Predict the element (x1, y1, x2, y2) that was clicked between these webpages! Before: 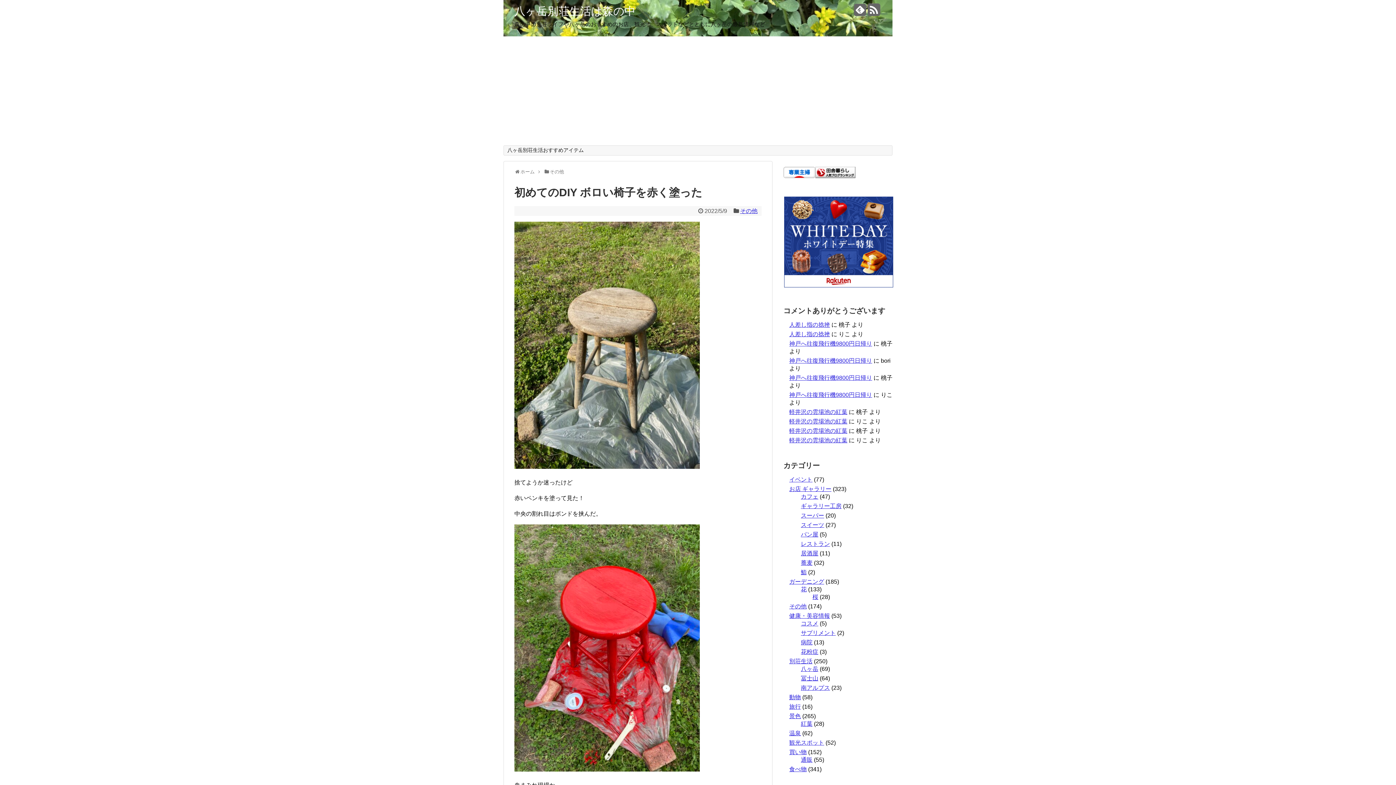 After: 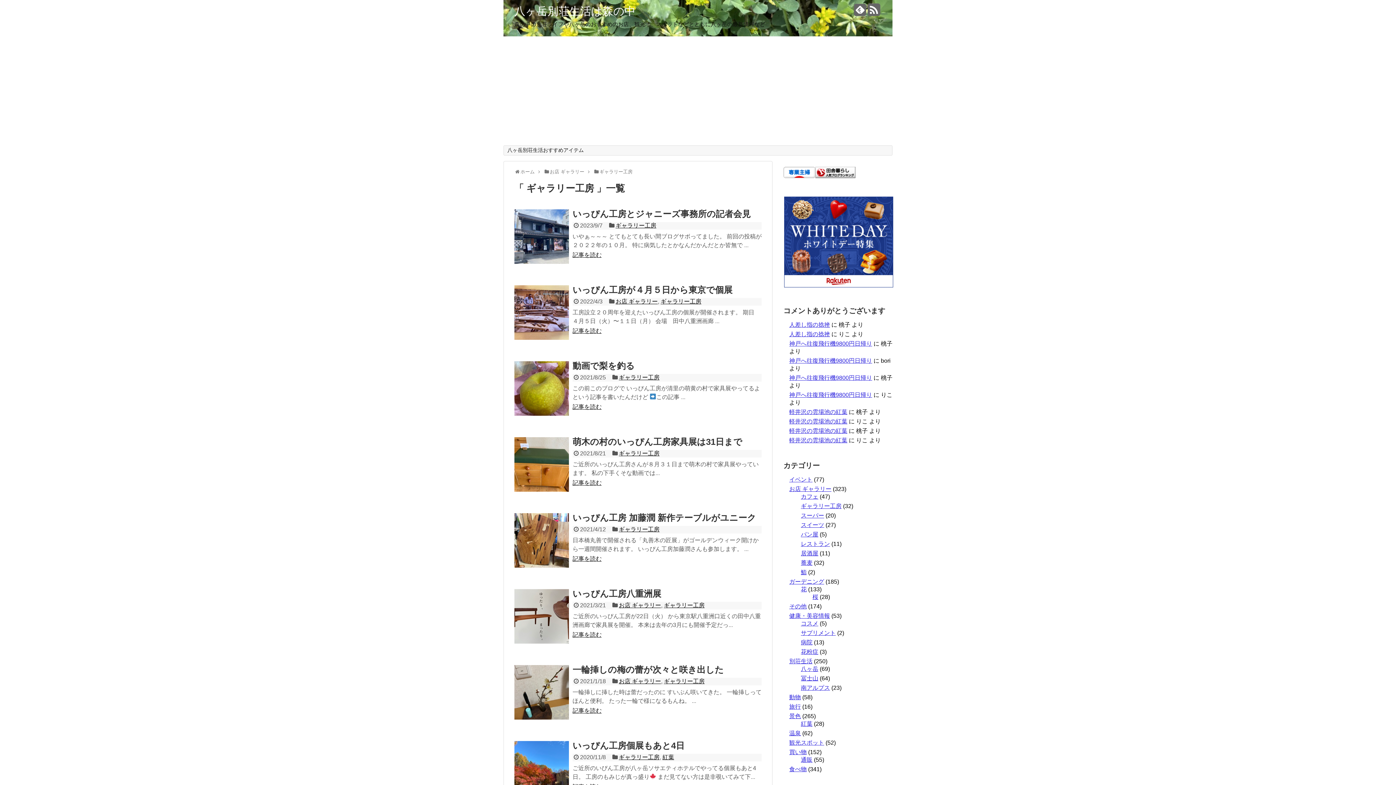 Action: bbox: (801, 503, 841, 509) label: ギャラリー工房